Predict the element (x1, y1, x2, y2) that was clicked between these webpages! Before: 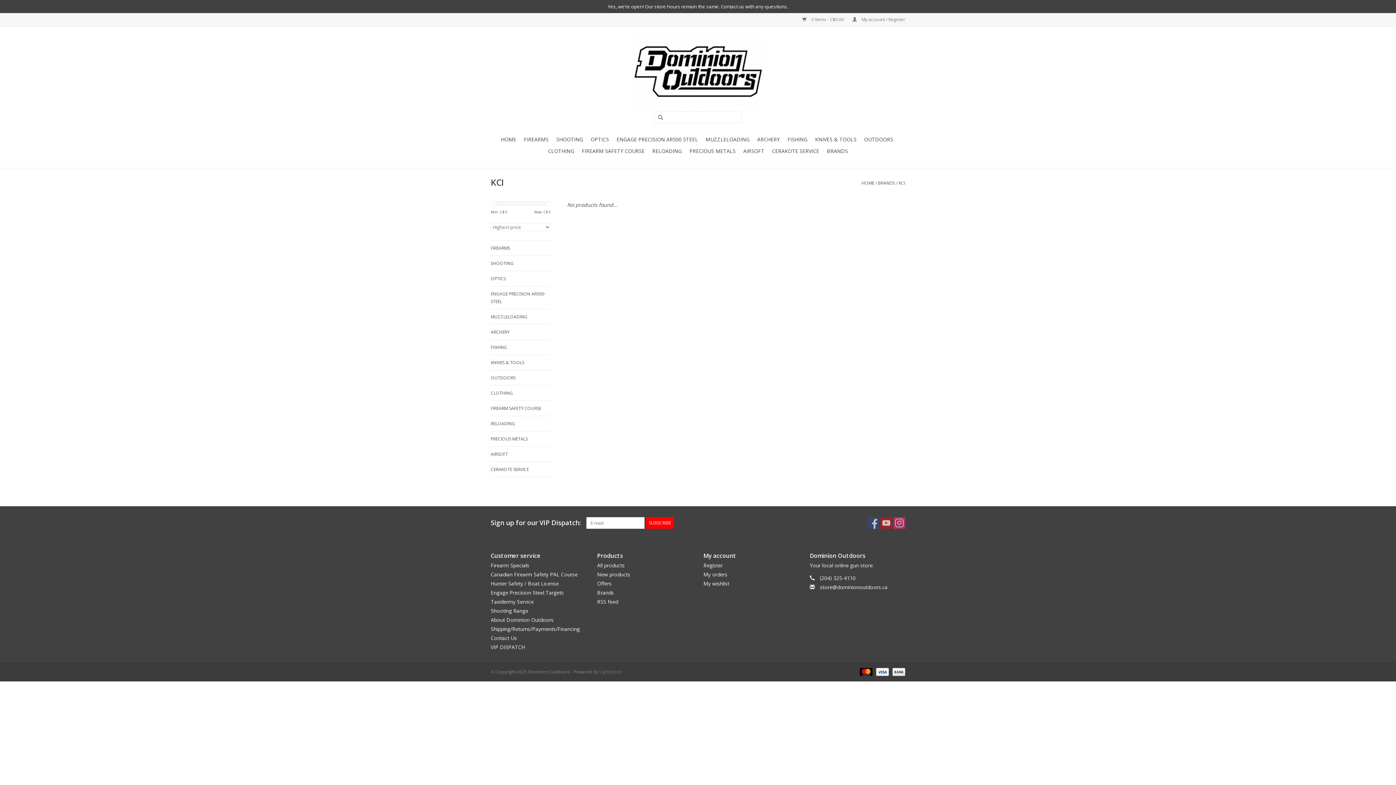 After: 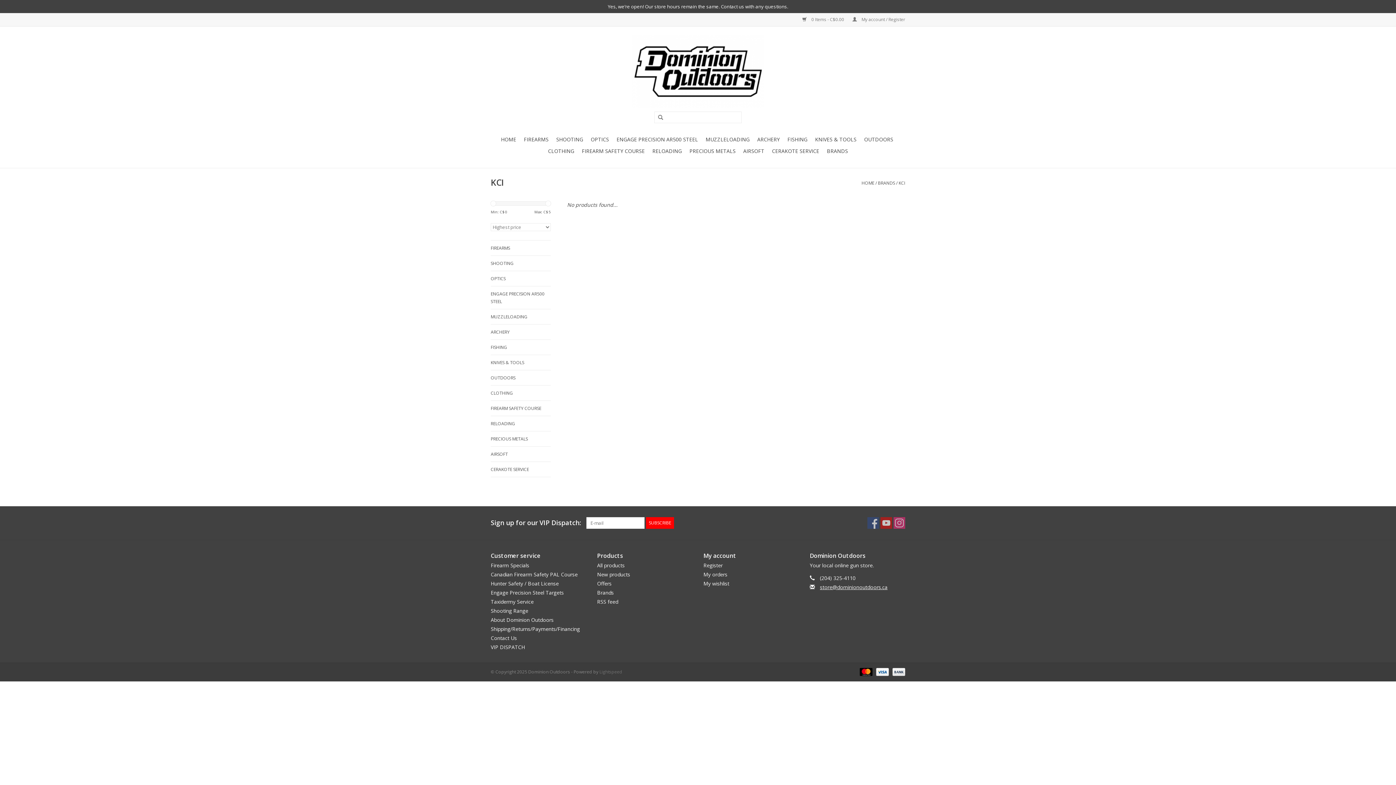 Action: bbox: (820, 584, 887, 590) label: store@dominionoutdoors.ca